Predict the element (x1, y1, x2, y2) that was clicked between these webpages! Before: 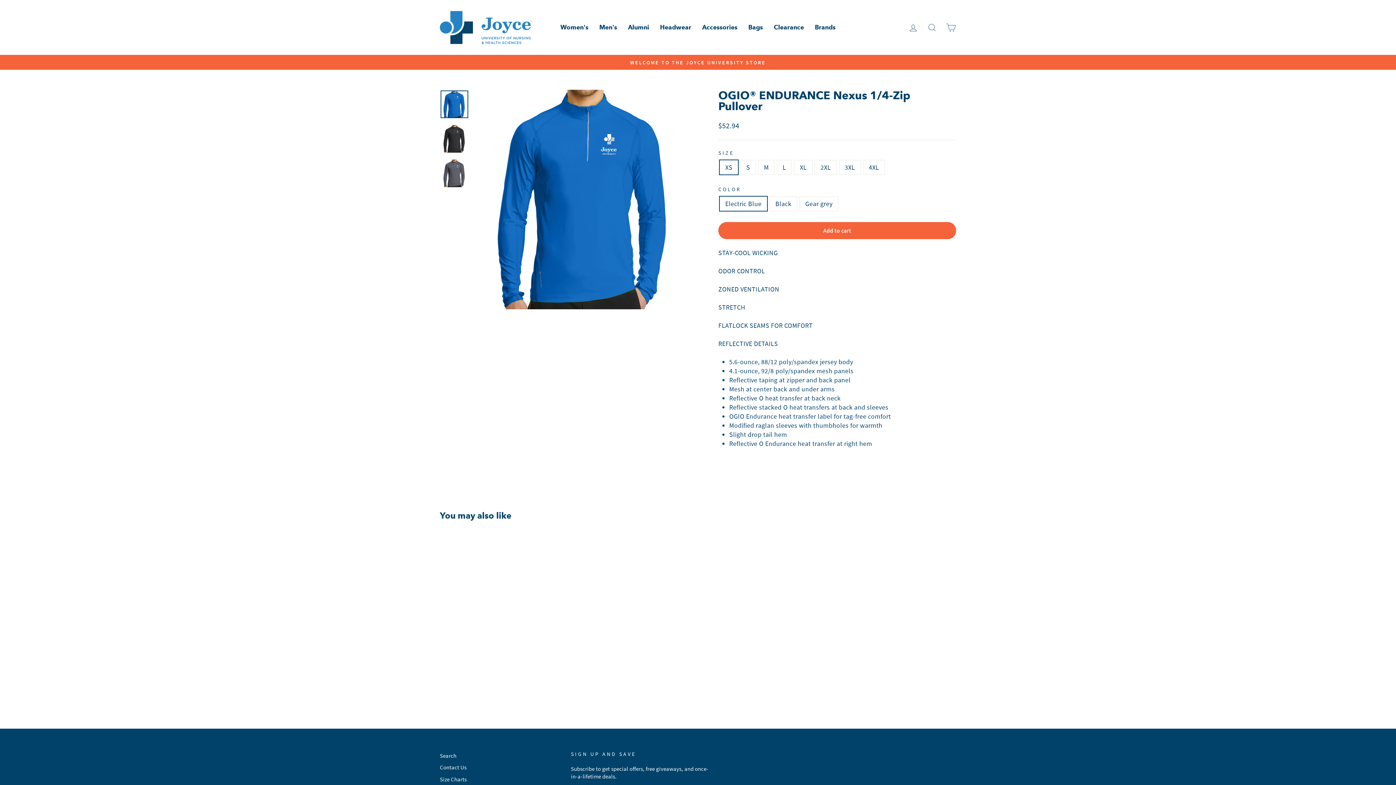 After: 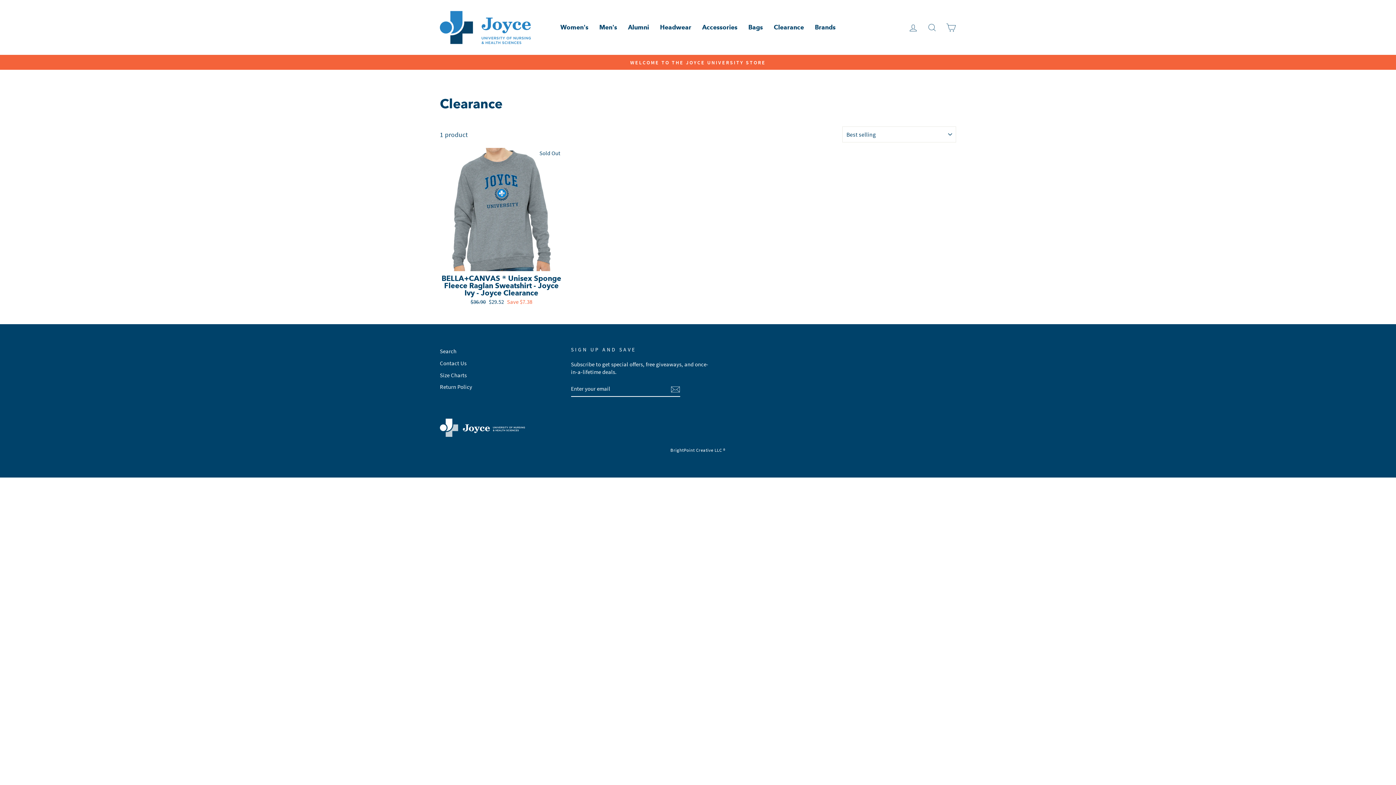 Action: label: Clearance bbox: (768, 21, 809, 33)